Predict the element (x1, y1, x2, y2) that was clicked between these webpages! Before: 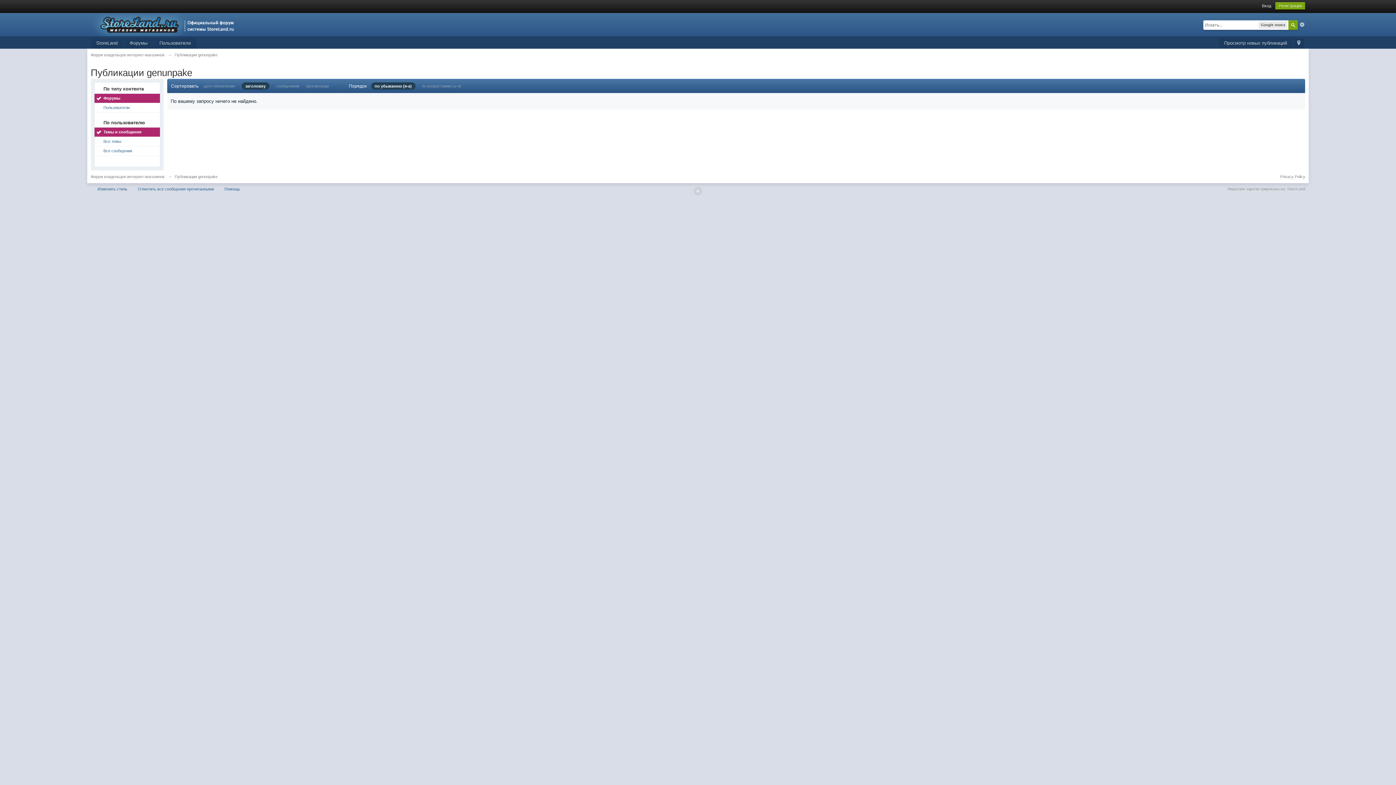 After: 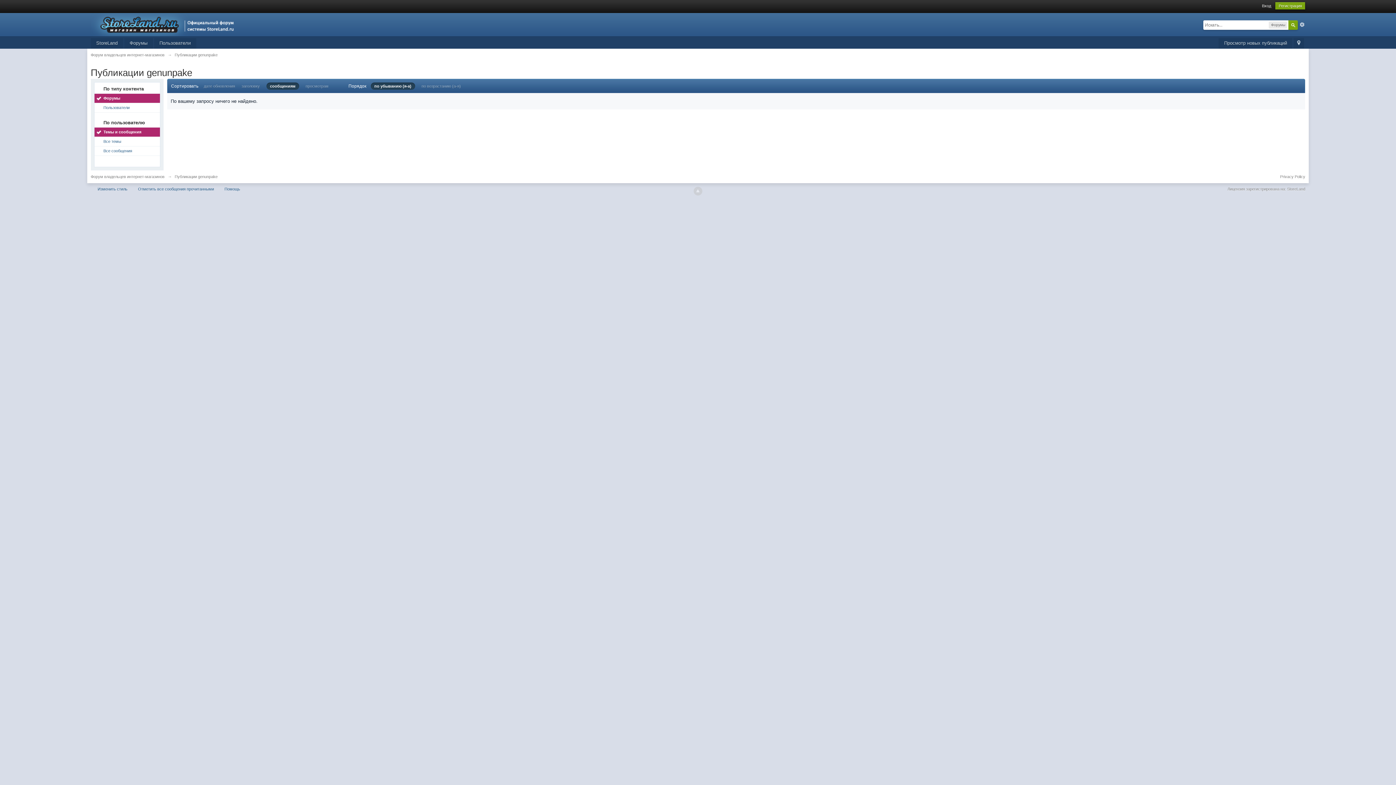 Action: label: сообщениям bbox: (275, 84, 299, 88)